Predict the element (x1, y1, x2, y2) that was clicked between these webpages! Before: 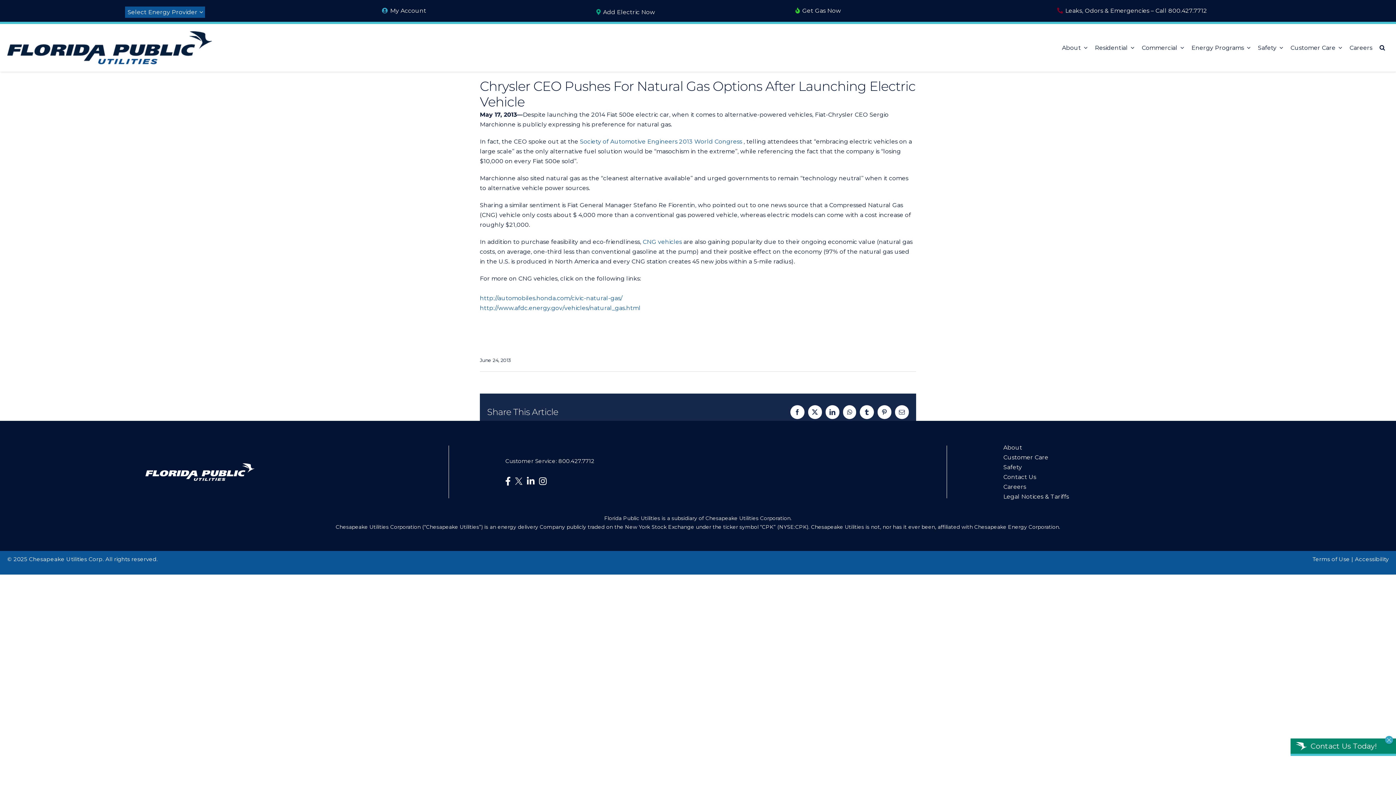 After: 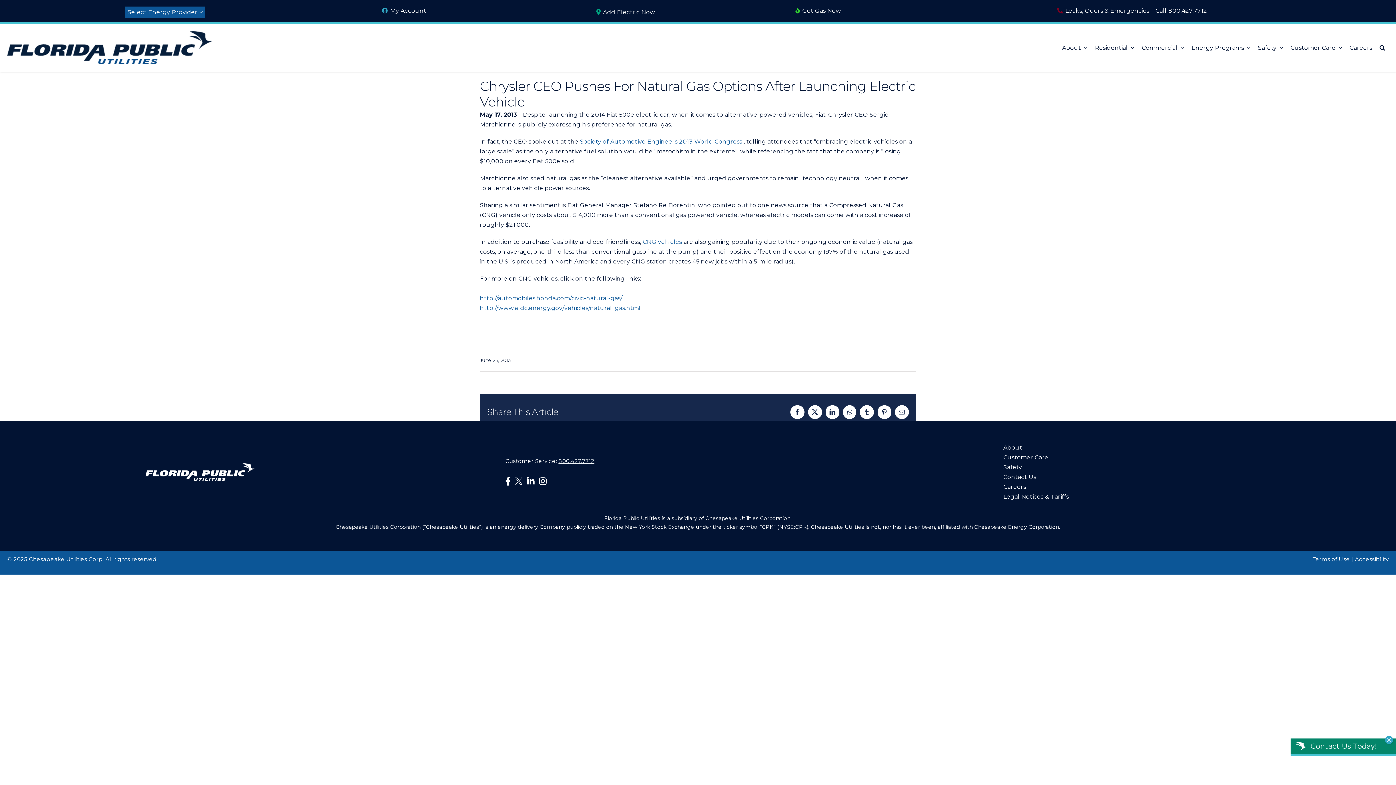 Action: label: 800.427.7712 bbox: (558, 457, 594, 464)